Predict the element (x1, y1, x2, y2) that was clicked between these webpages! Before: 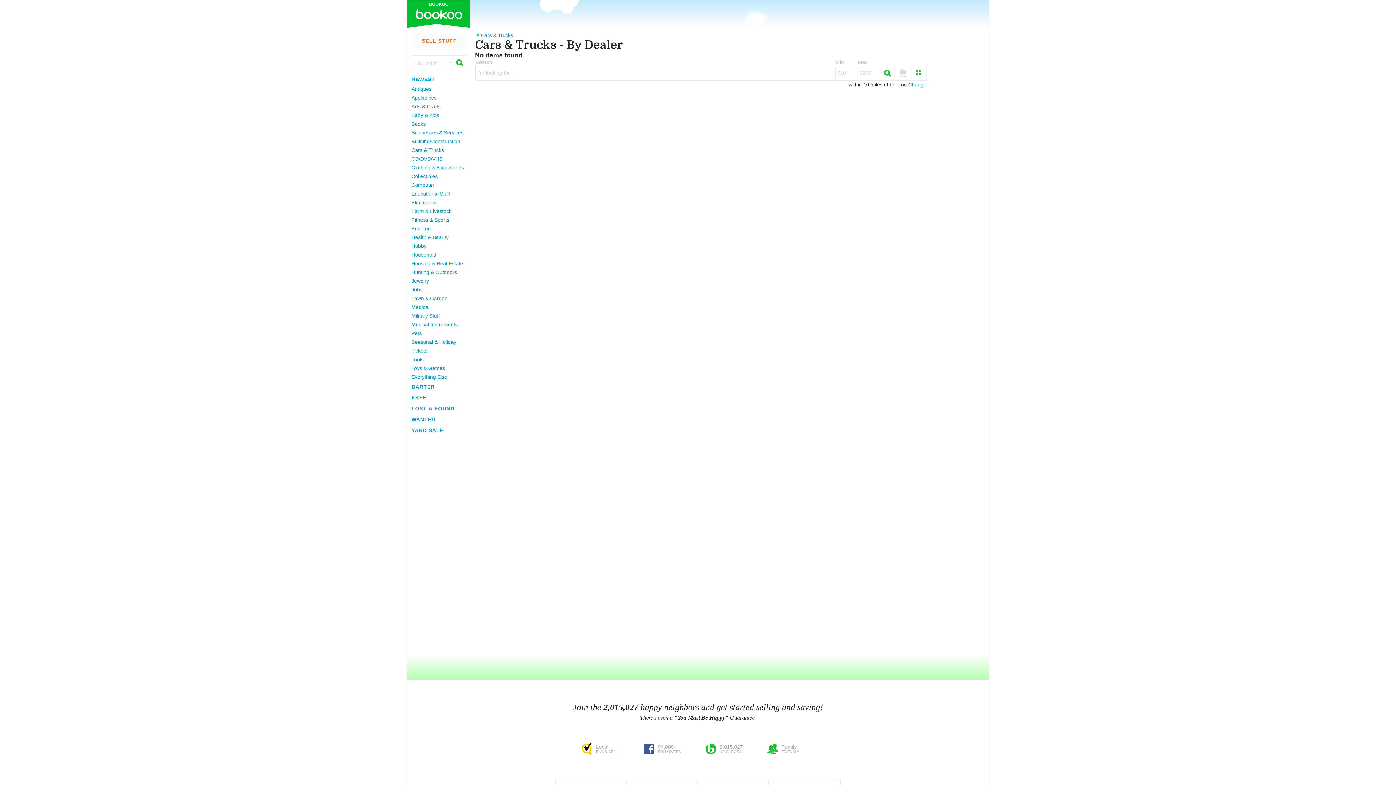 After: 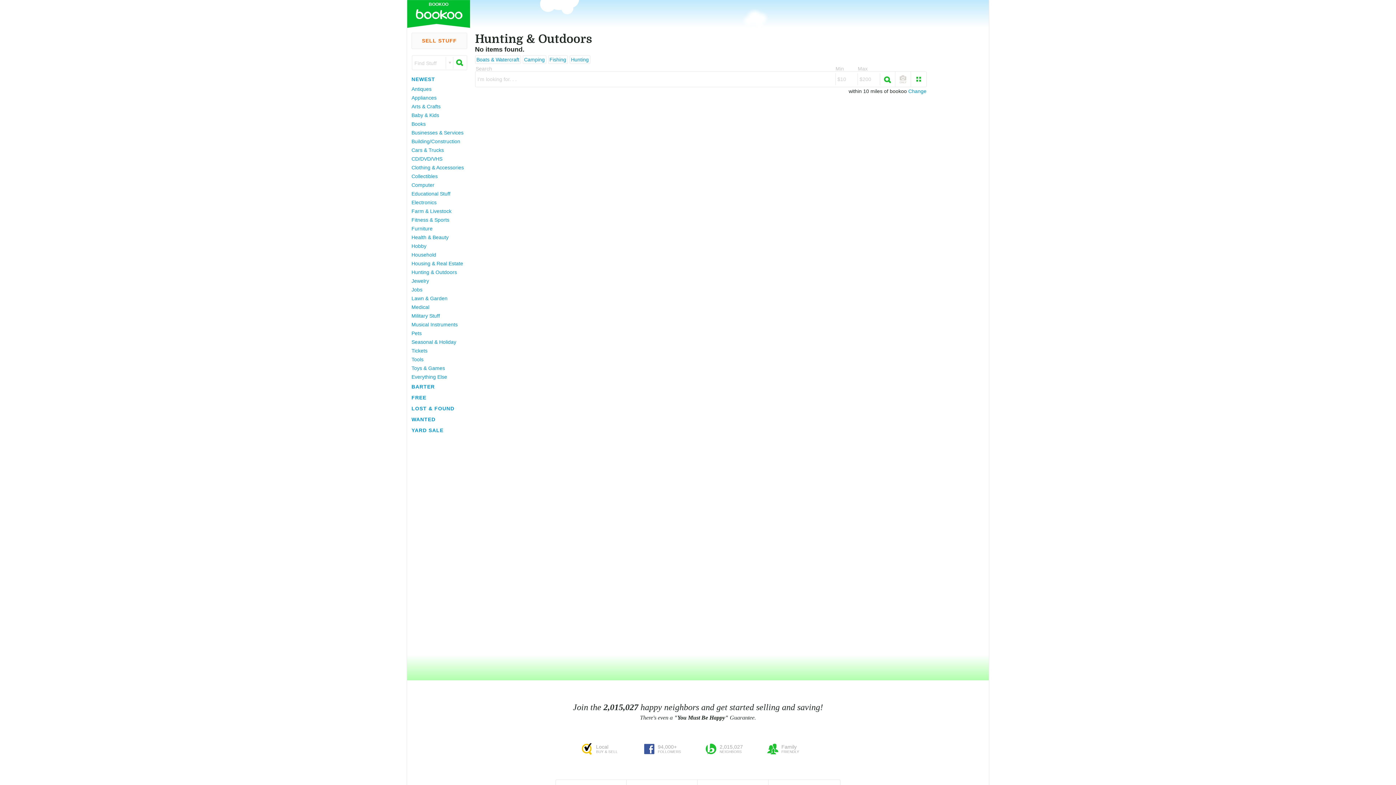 Action: bbox: (411, 268, 466, 276) label: Hunting & Outdoors